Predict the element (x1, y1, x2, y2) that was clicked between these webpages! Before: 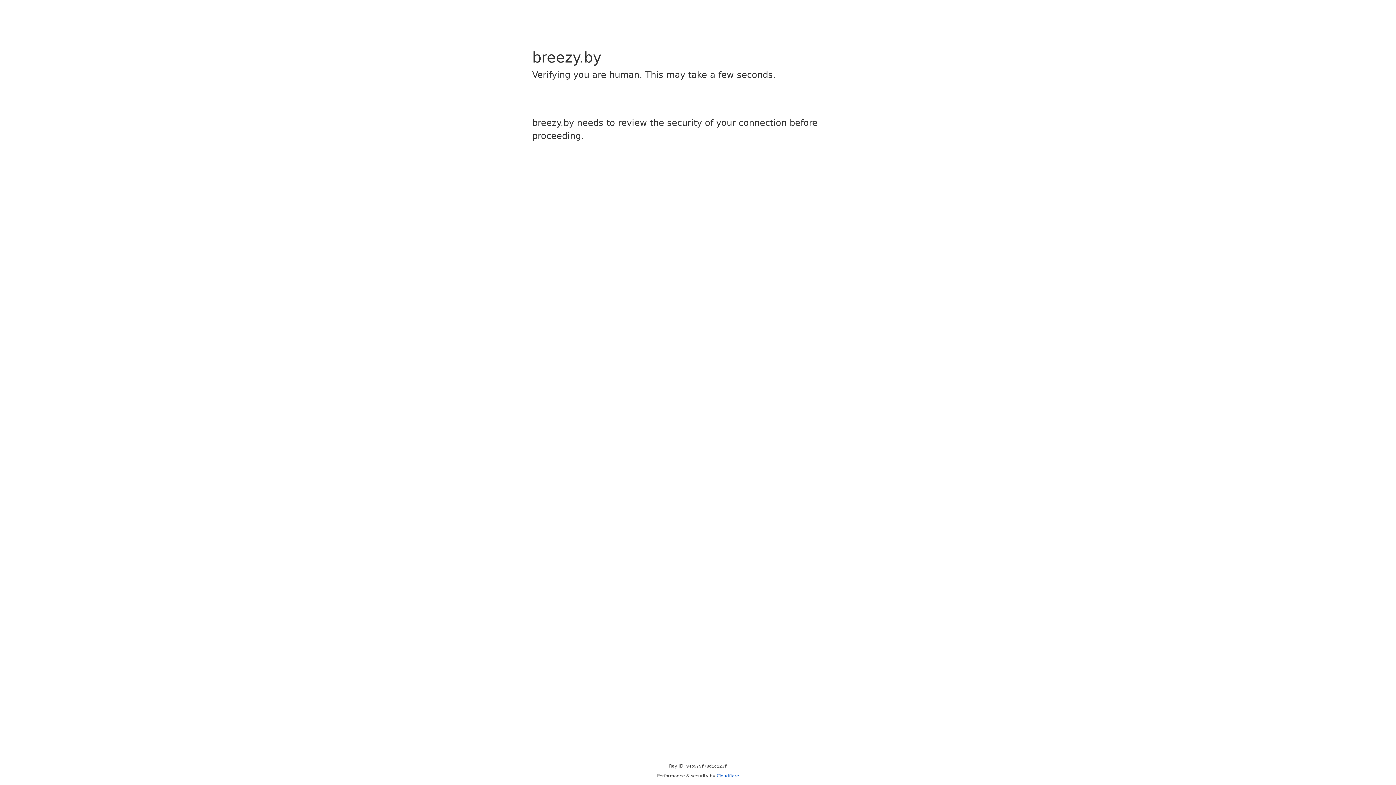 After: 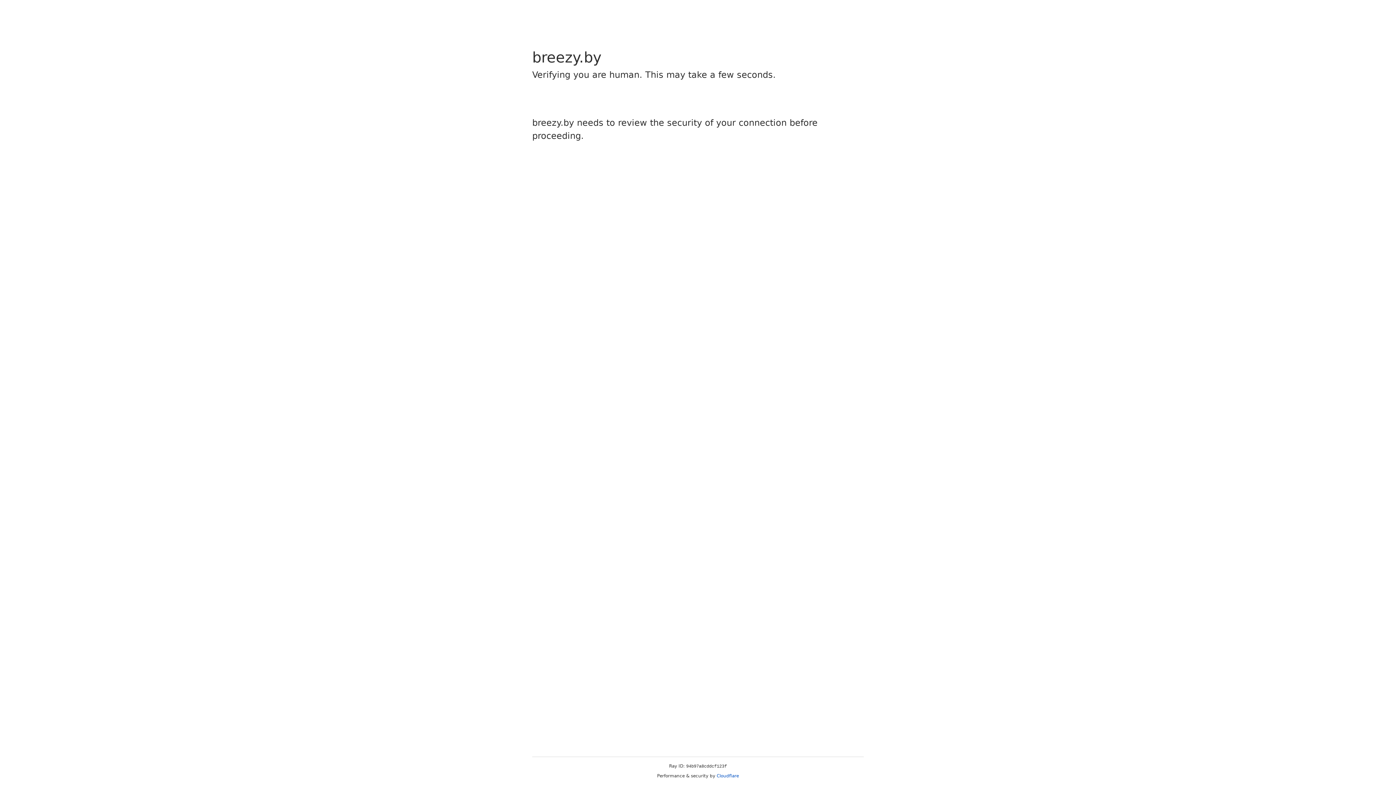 Action: label: Cloudflare bbox: (716, 773, 739, 778)